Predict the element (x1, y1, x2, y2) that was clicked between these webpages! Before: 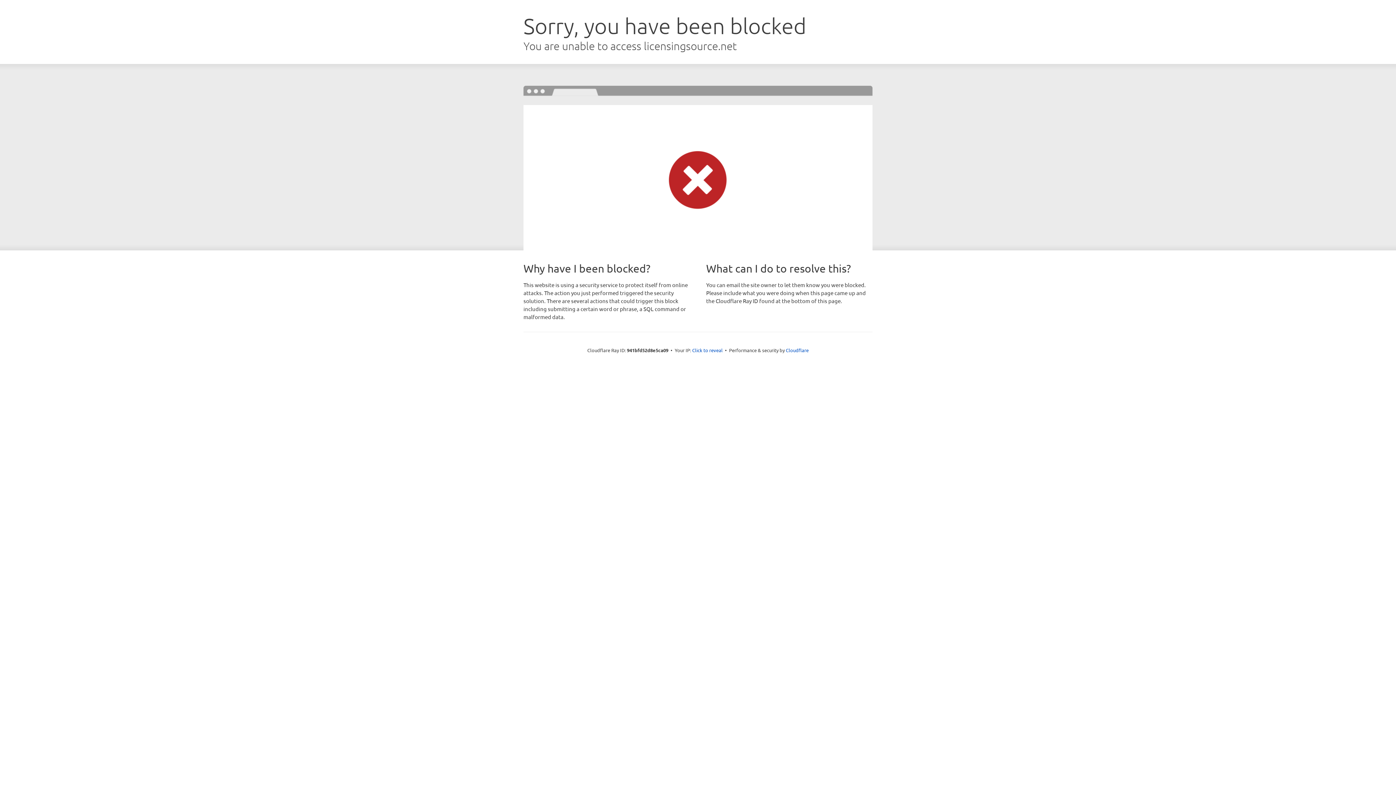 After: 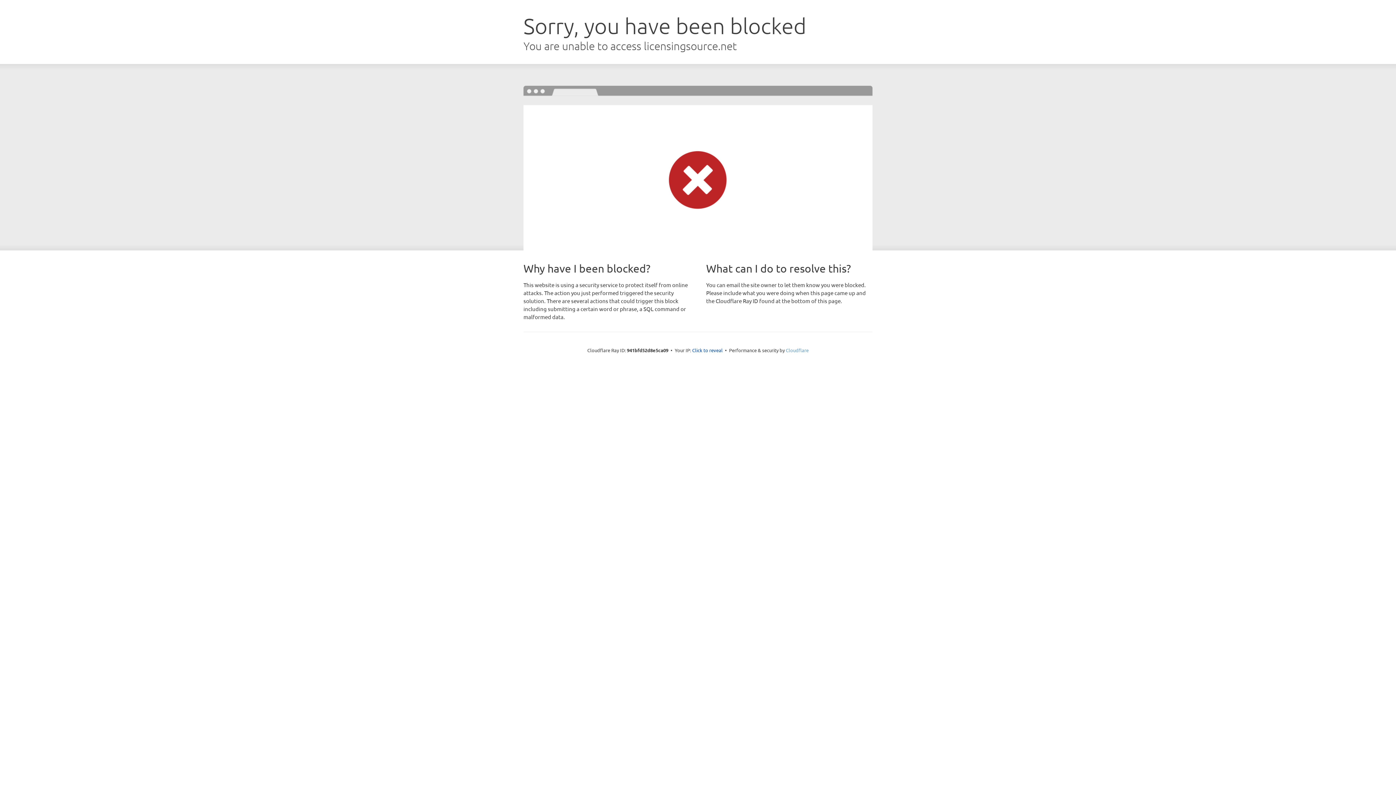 Action: bbox: (786, 347, 808, 353) label: Cloudflare